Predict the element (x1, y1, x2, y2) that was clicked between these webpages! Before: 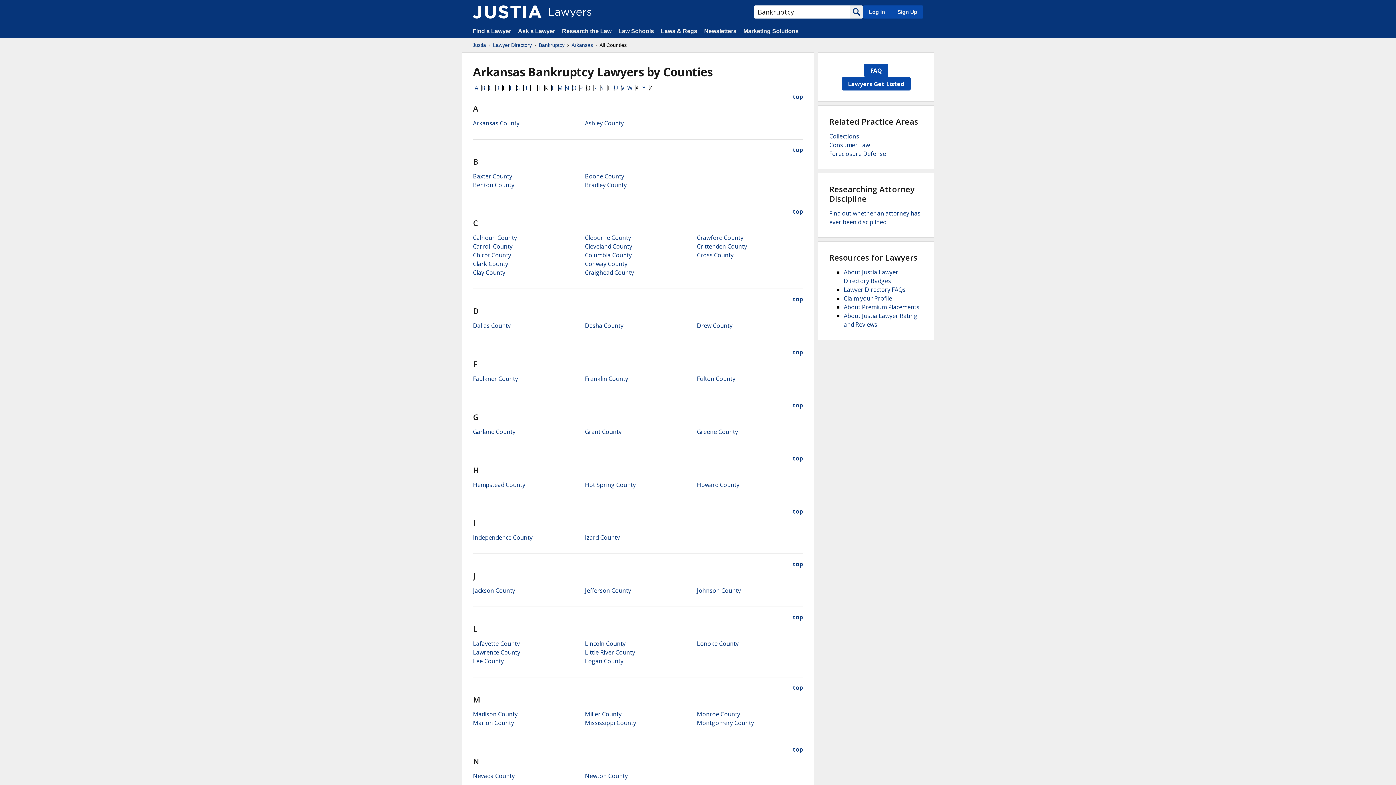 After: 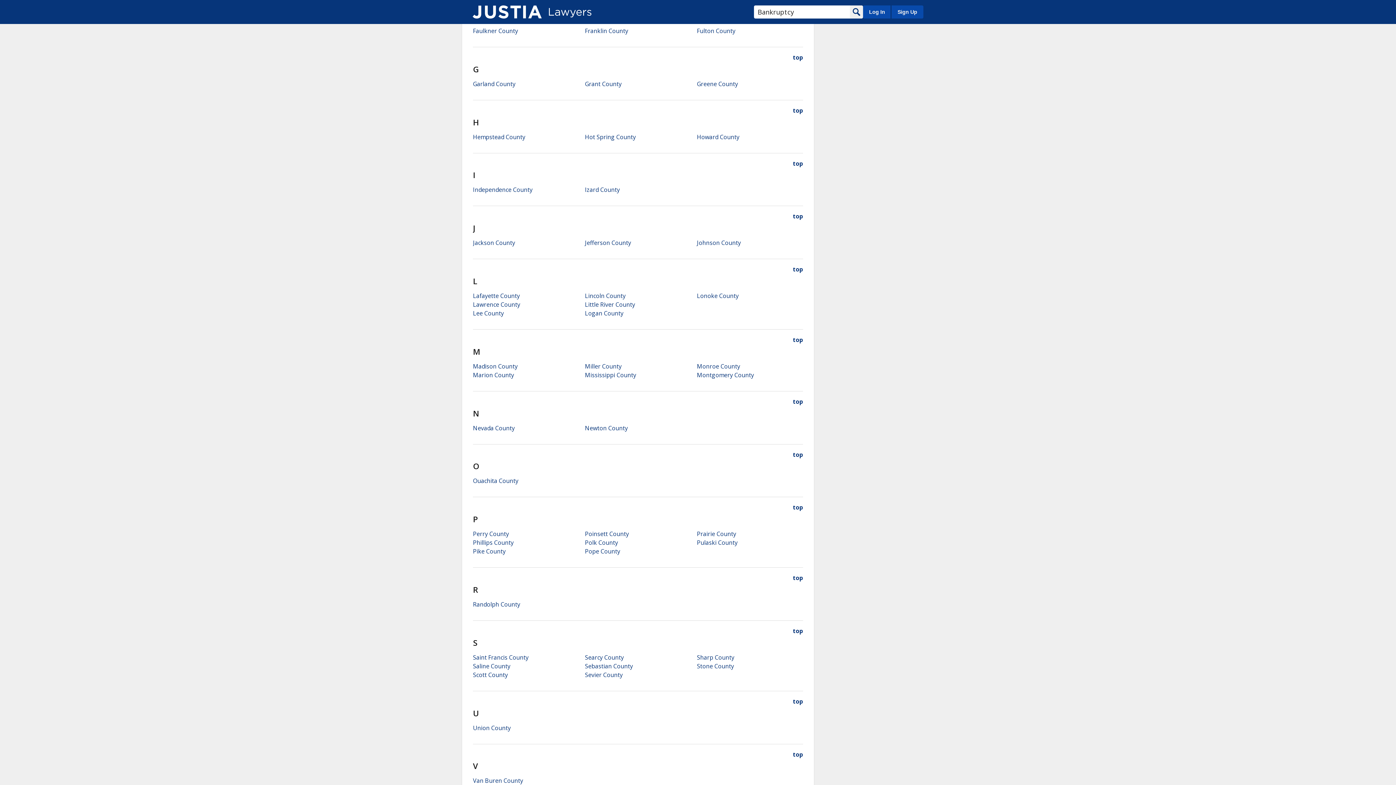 Action: bbox: (507, 83, 514, 92) label: F